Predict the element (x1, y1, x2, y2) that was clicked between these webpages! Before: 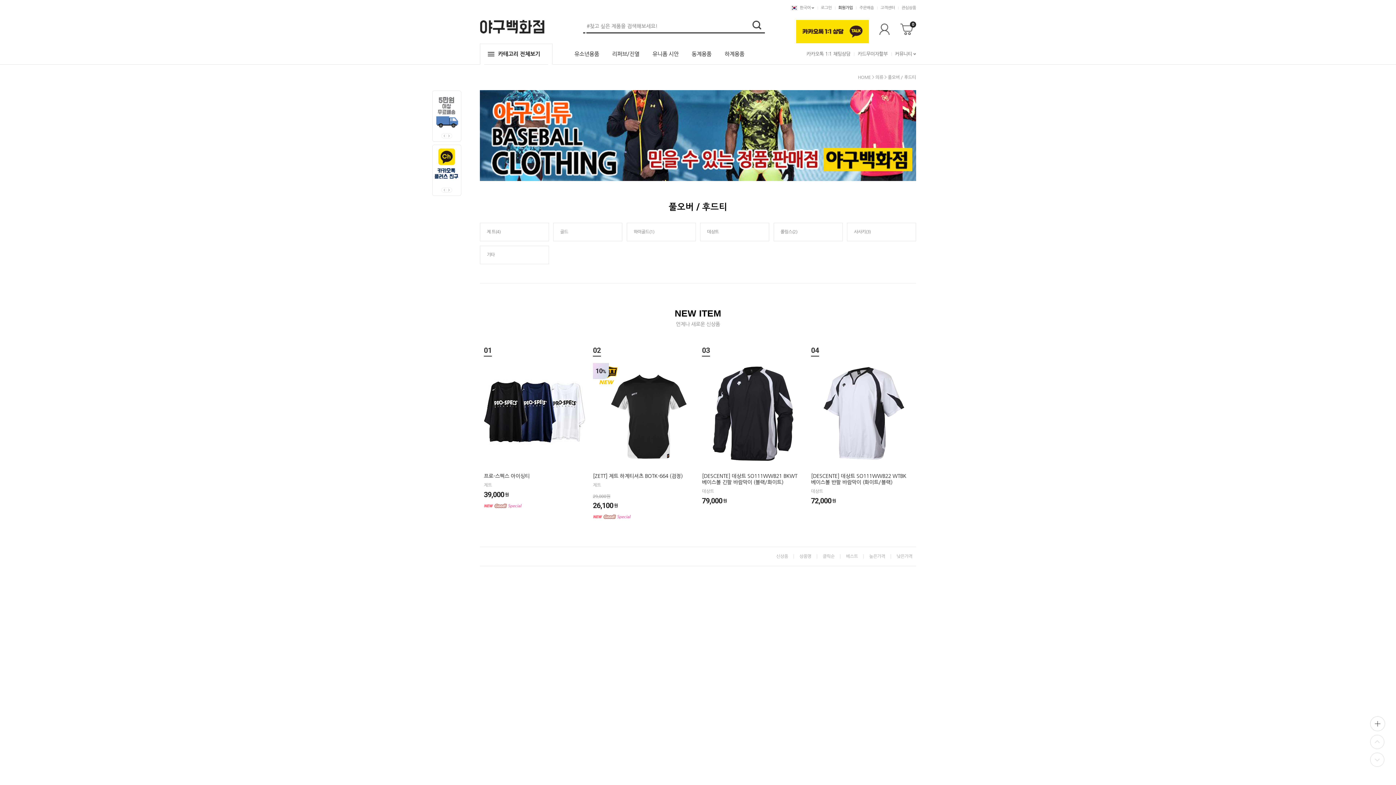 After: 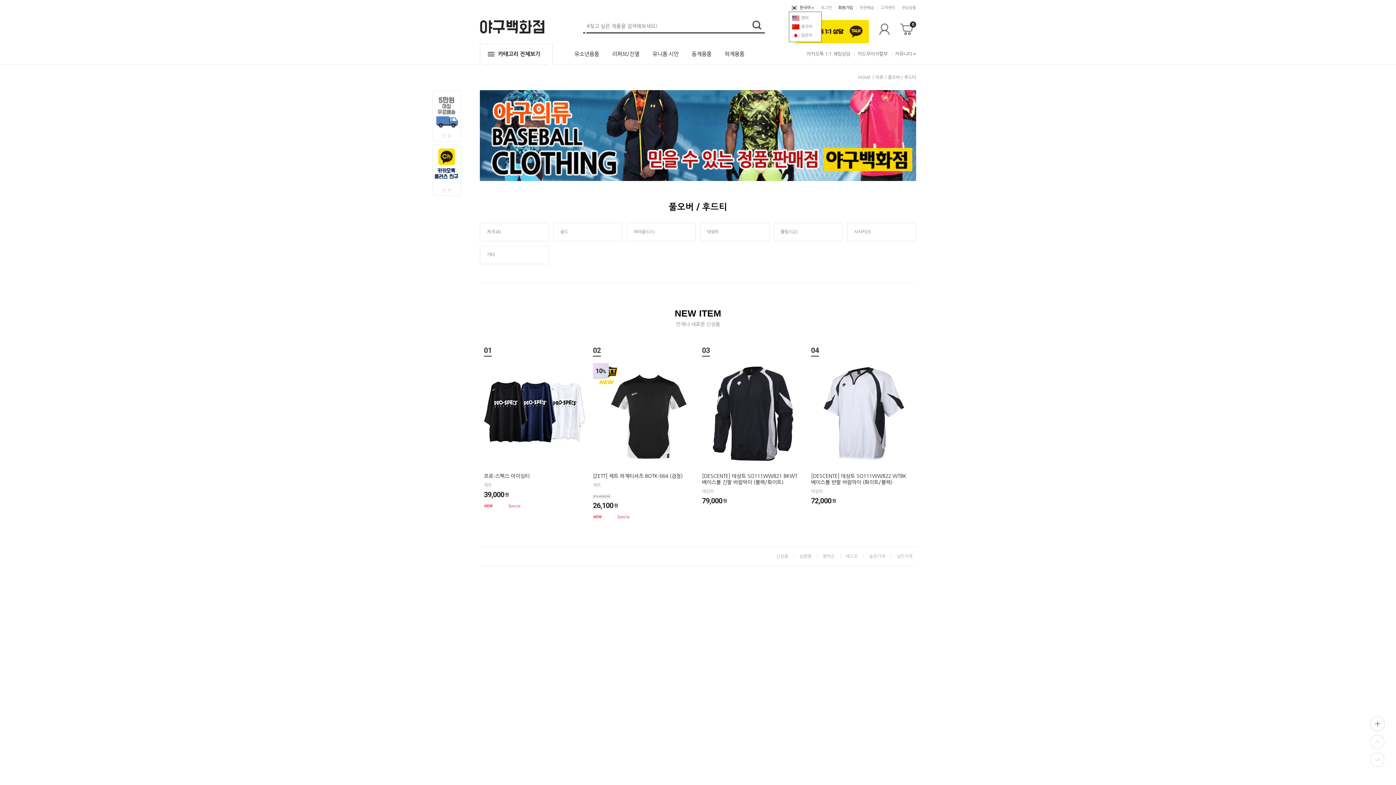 Action: bbox: (789, 4, 814, 11) label: 한국어